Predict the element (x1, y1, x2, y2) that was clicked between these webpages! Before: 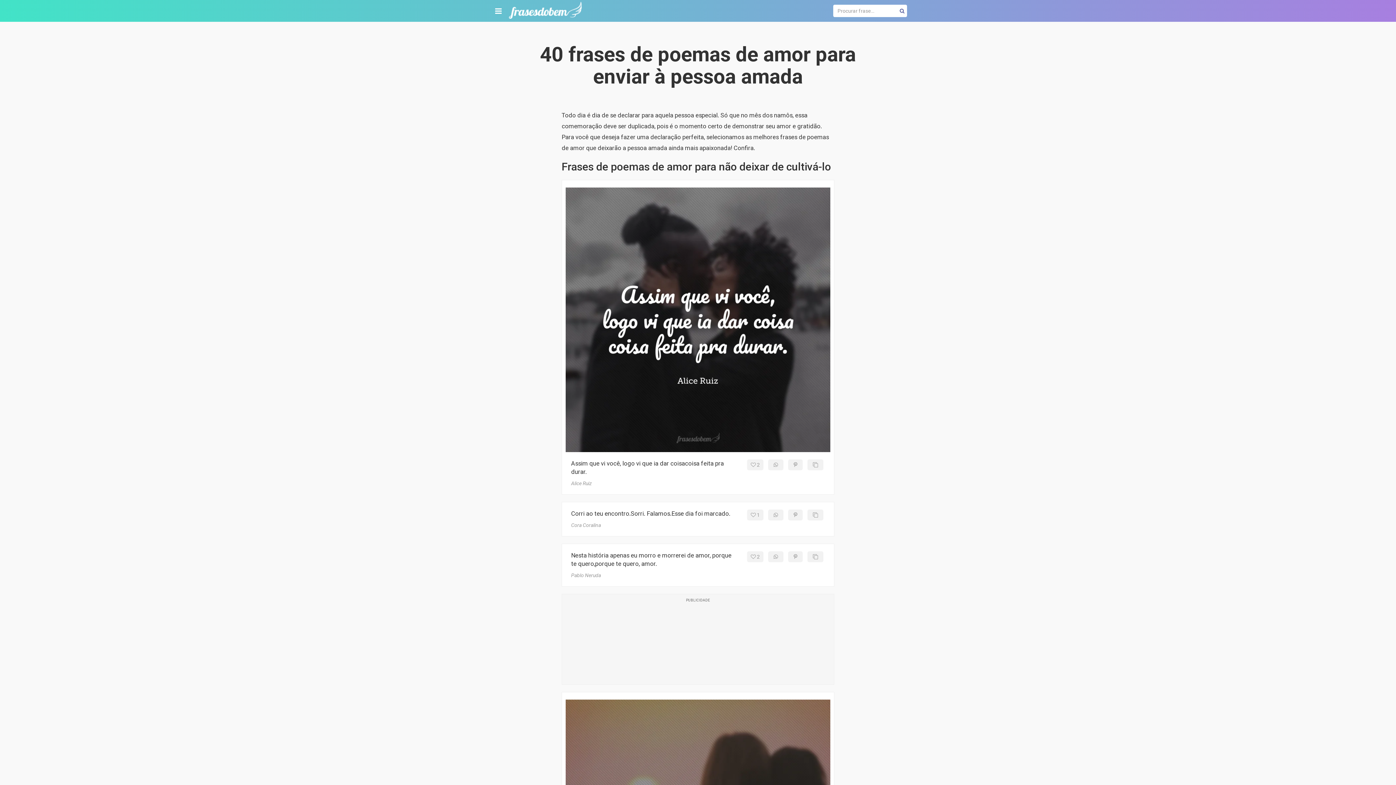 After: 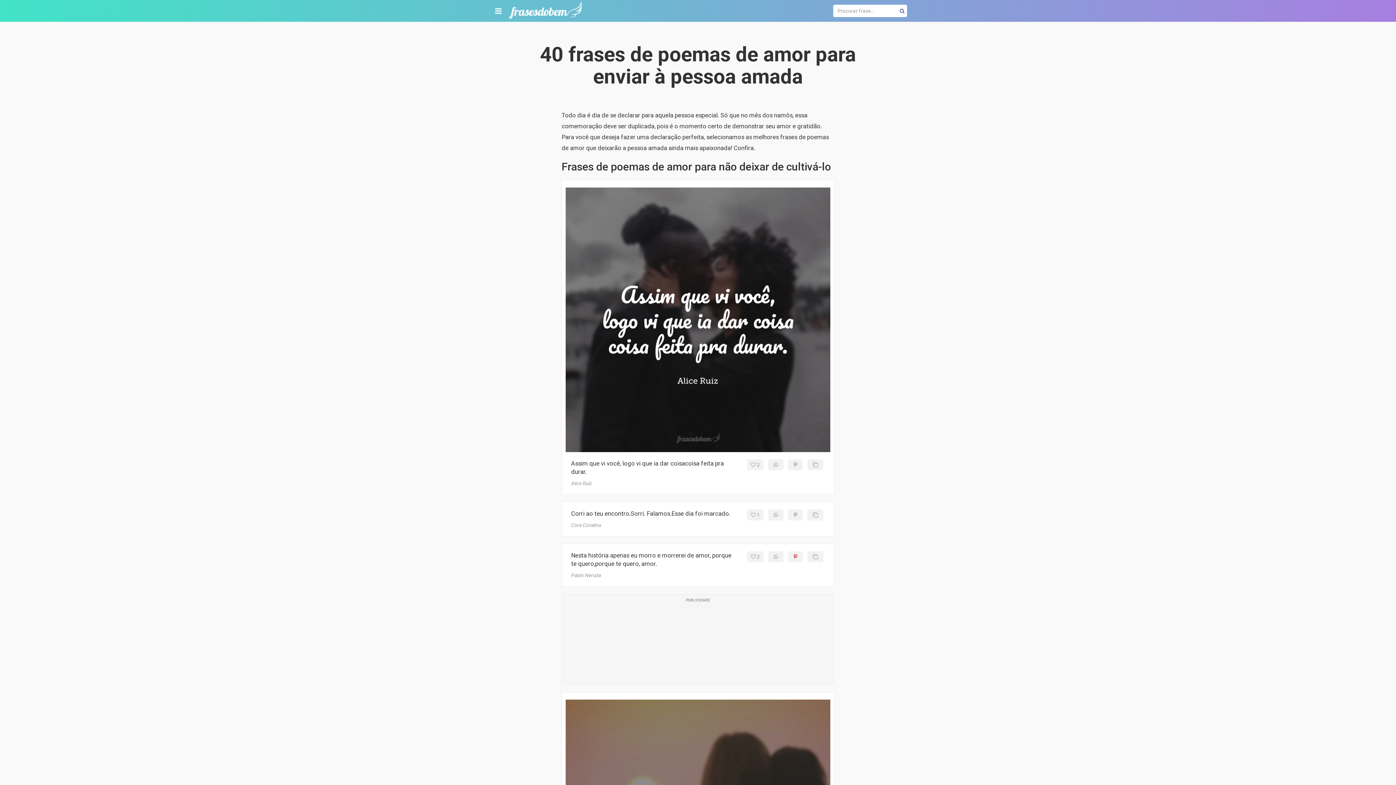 Action: bbox: (788, 551, 802, 562)